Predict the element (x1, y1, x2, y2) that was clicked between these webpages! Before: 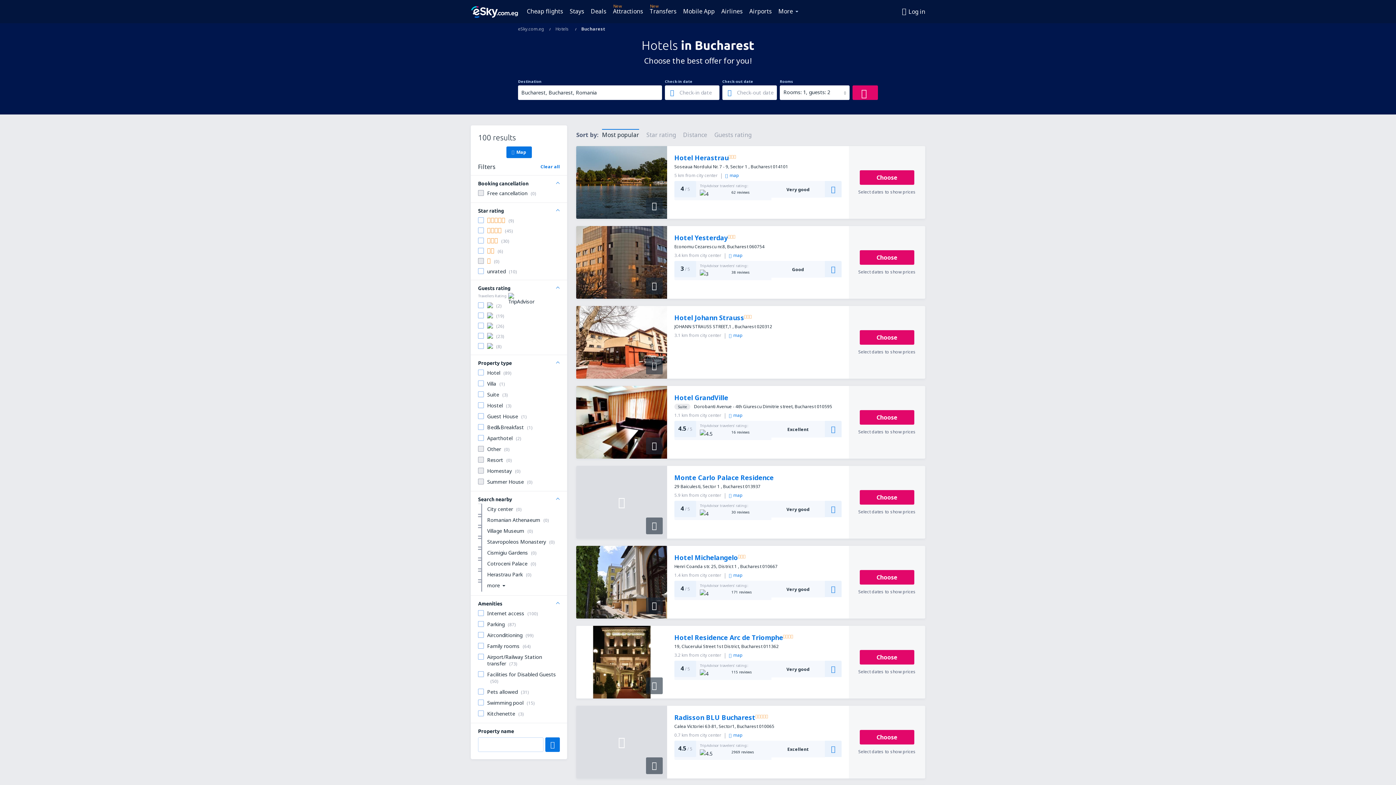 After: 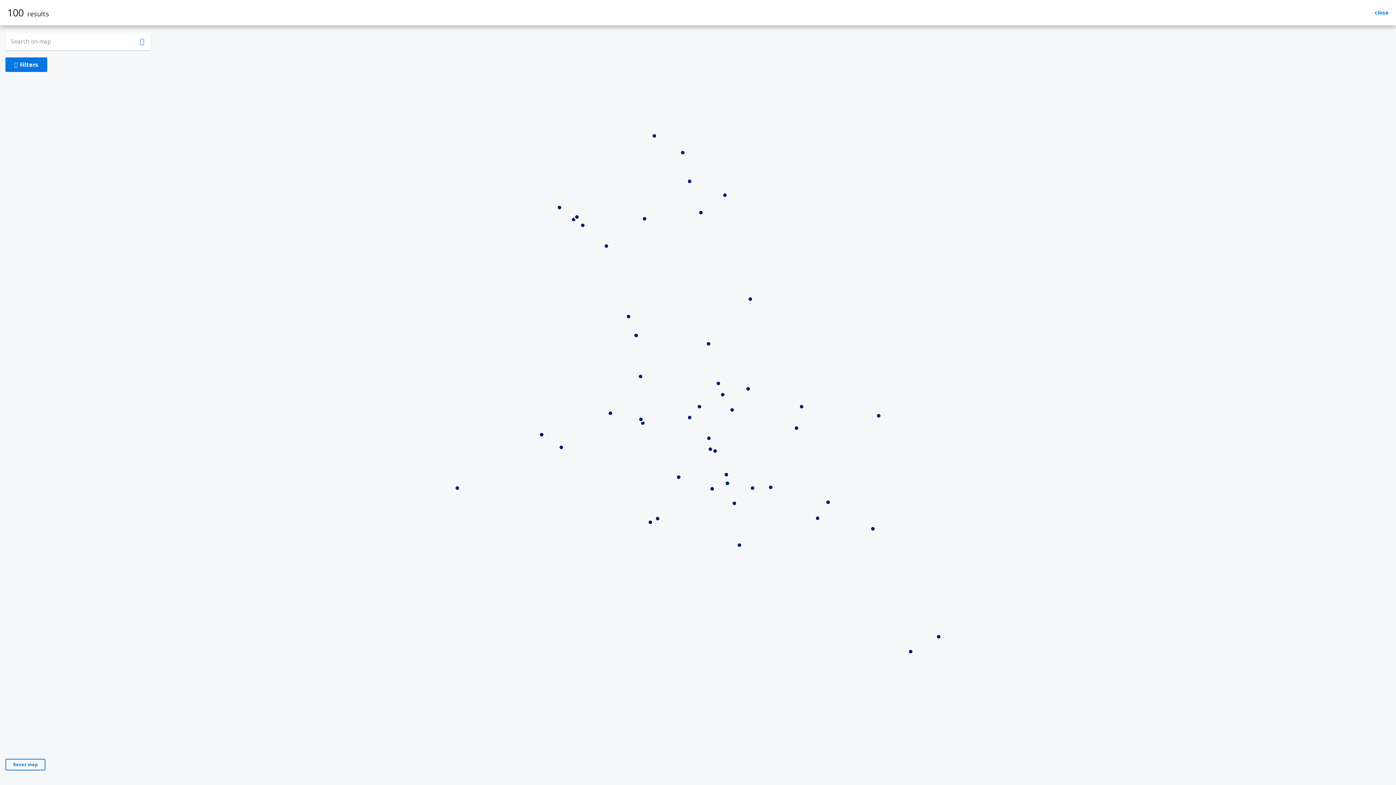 Action: label: map bbox: (729, 252, 742, 258)